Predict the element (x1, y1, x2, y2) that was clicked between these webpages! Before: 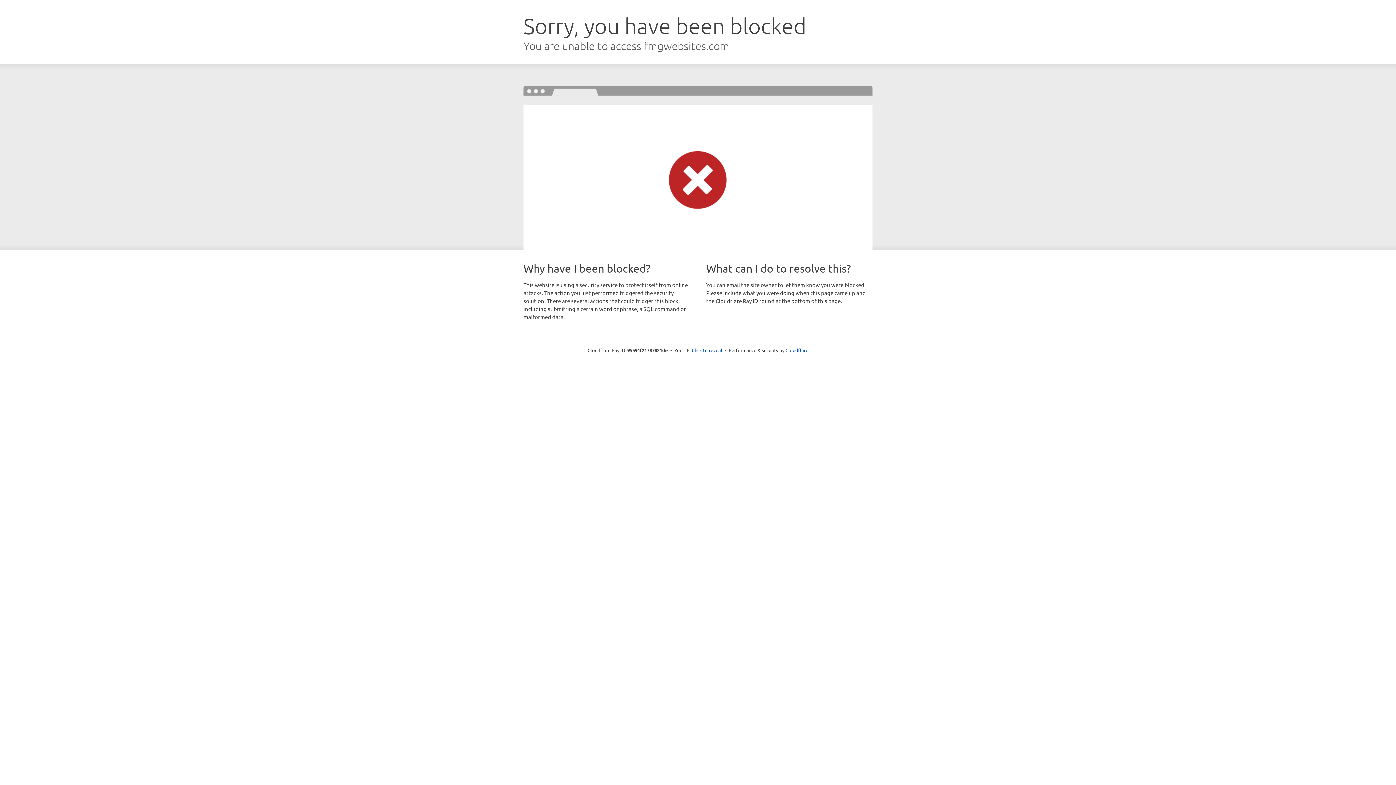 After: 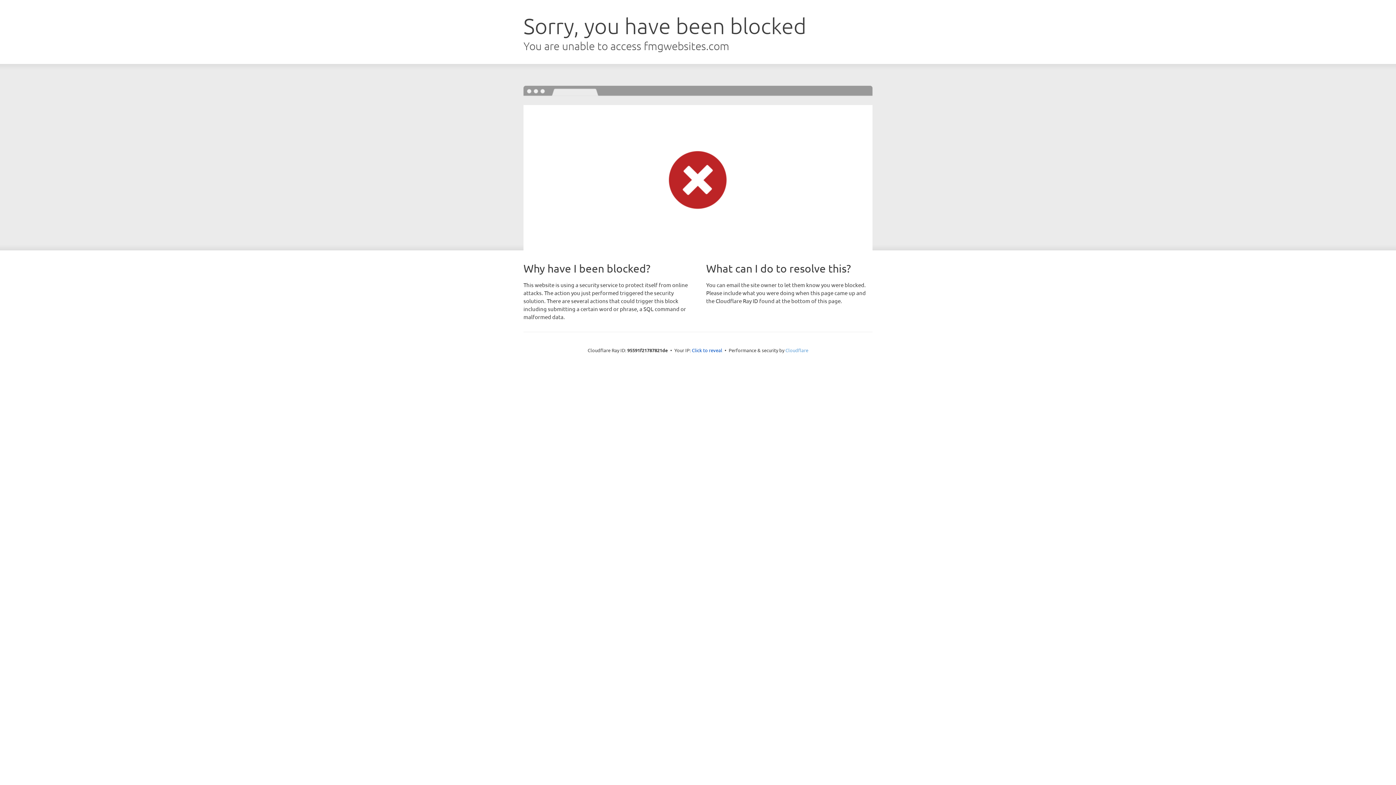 Action: label: Cloudflare bbox: (785, 347, 808, 353)